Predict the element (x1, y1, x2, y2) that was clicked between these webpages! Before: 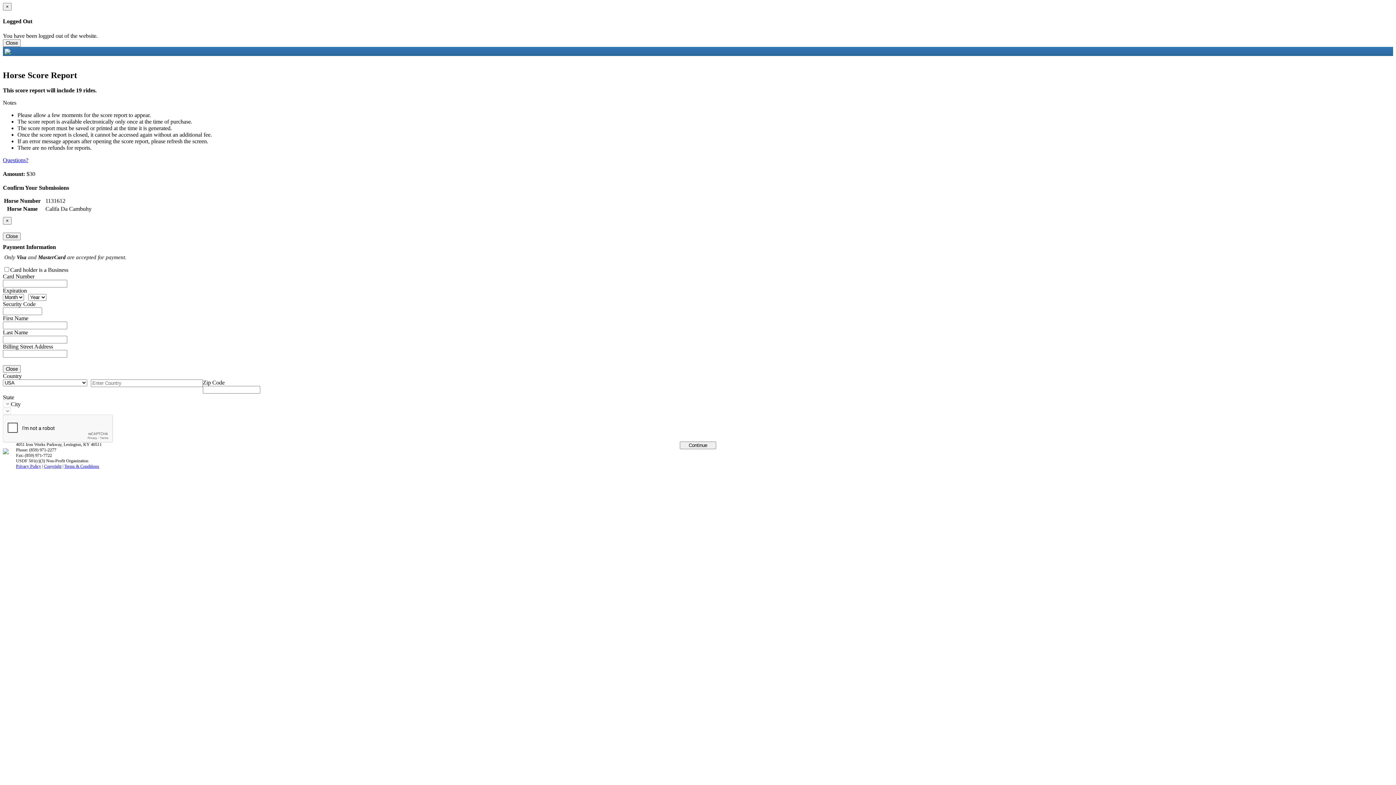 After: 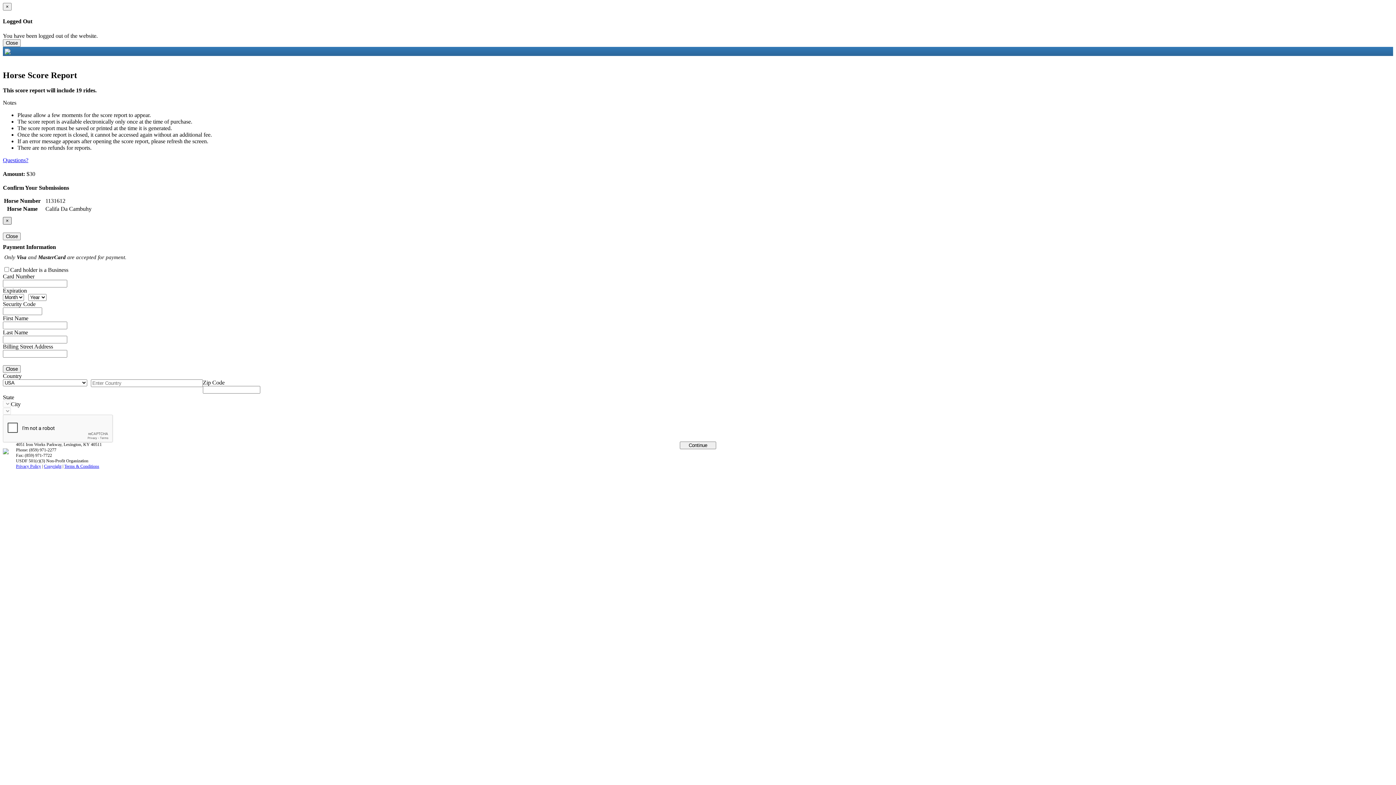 Action: label: Close bbox: (2, 217, 11, 224)